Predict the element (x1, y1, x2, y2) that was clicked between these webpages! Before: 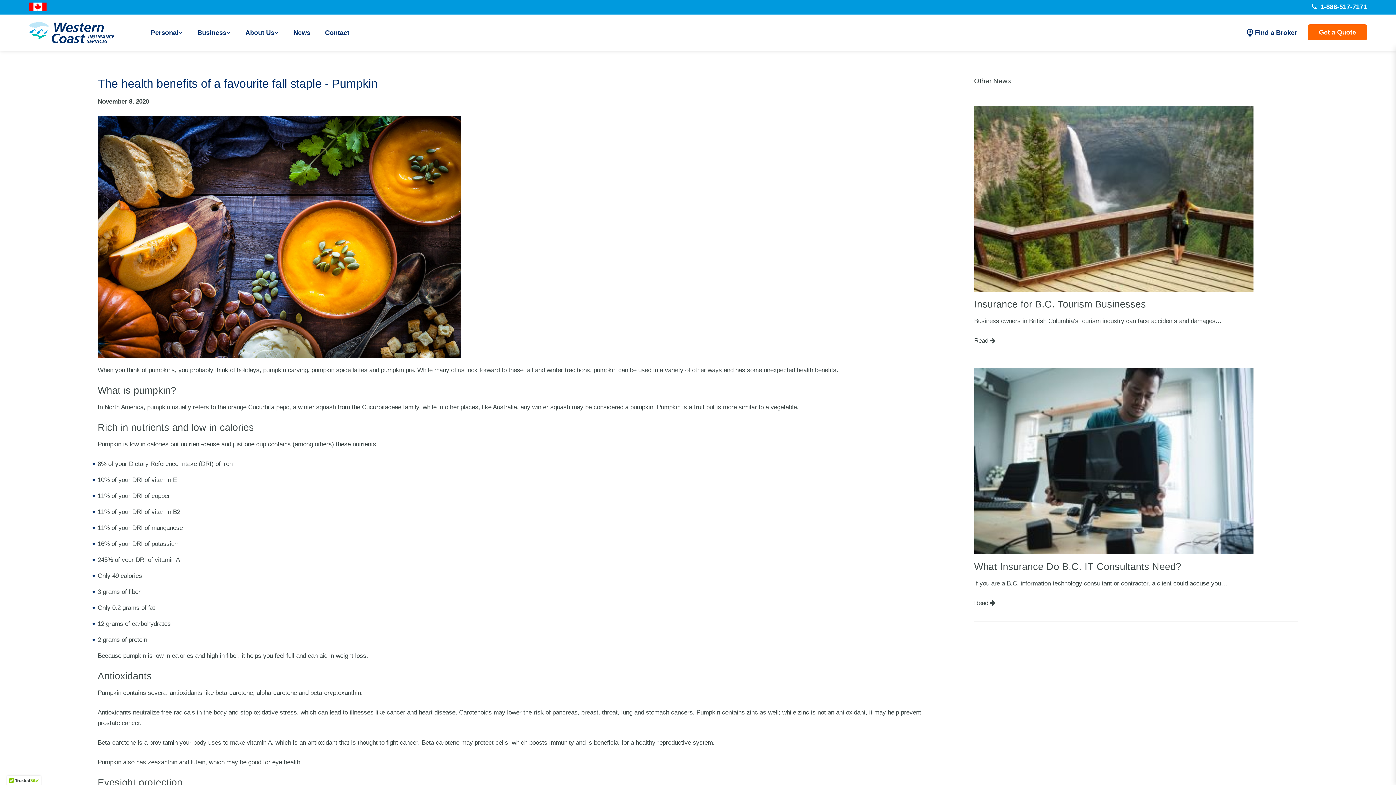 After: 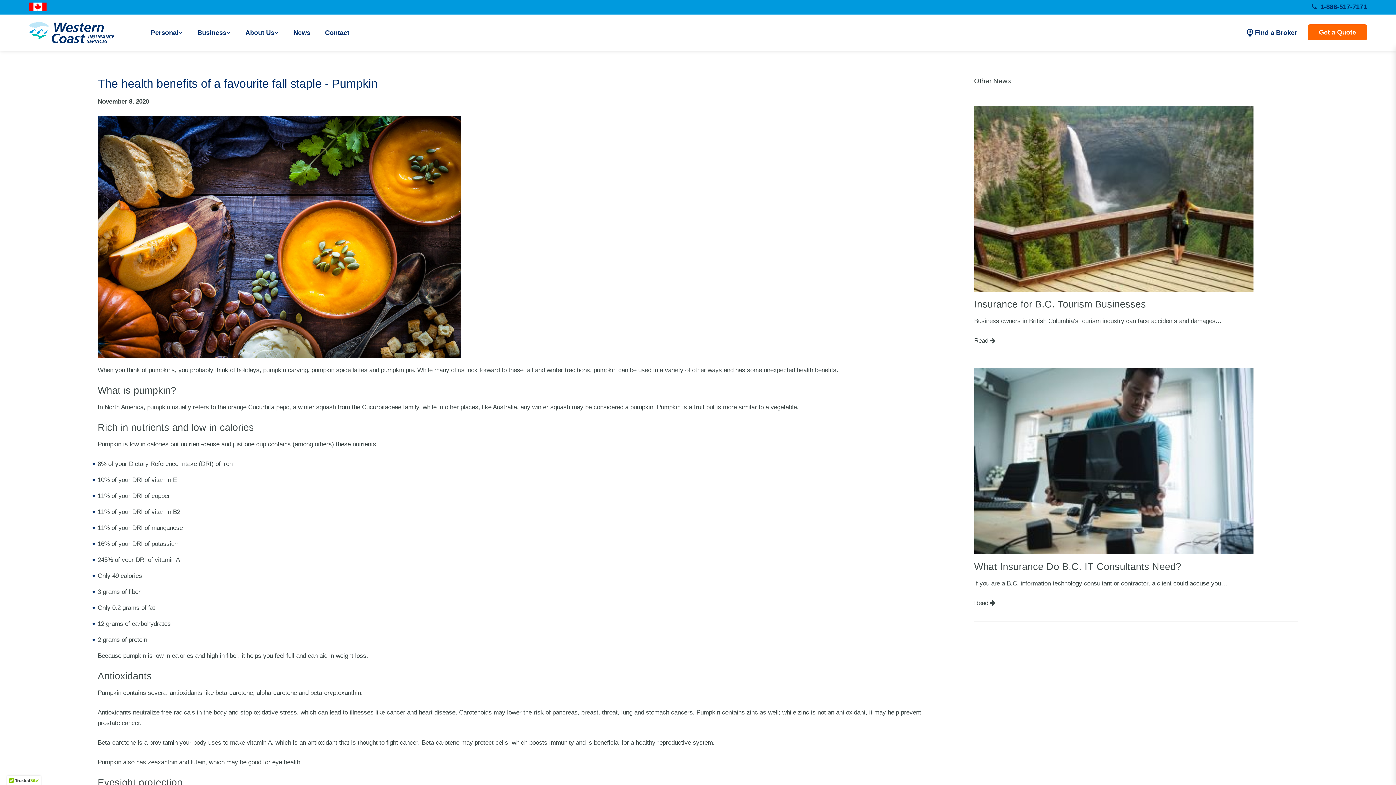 Action: label:   1-888-517-7171 bbox: (1312, 3, 1367, 10)